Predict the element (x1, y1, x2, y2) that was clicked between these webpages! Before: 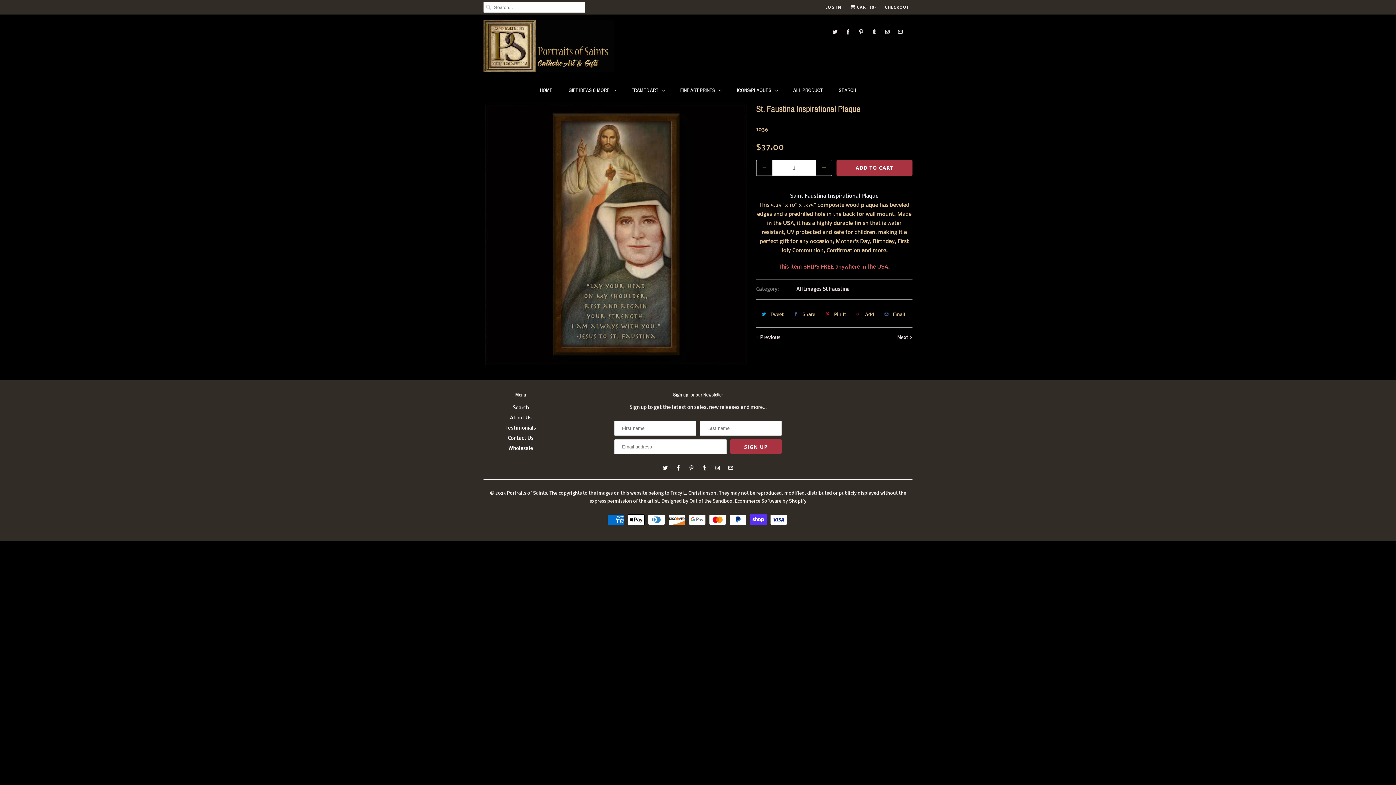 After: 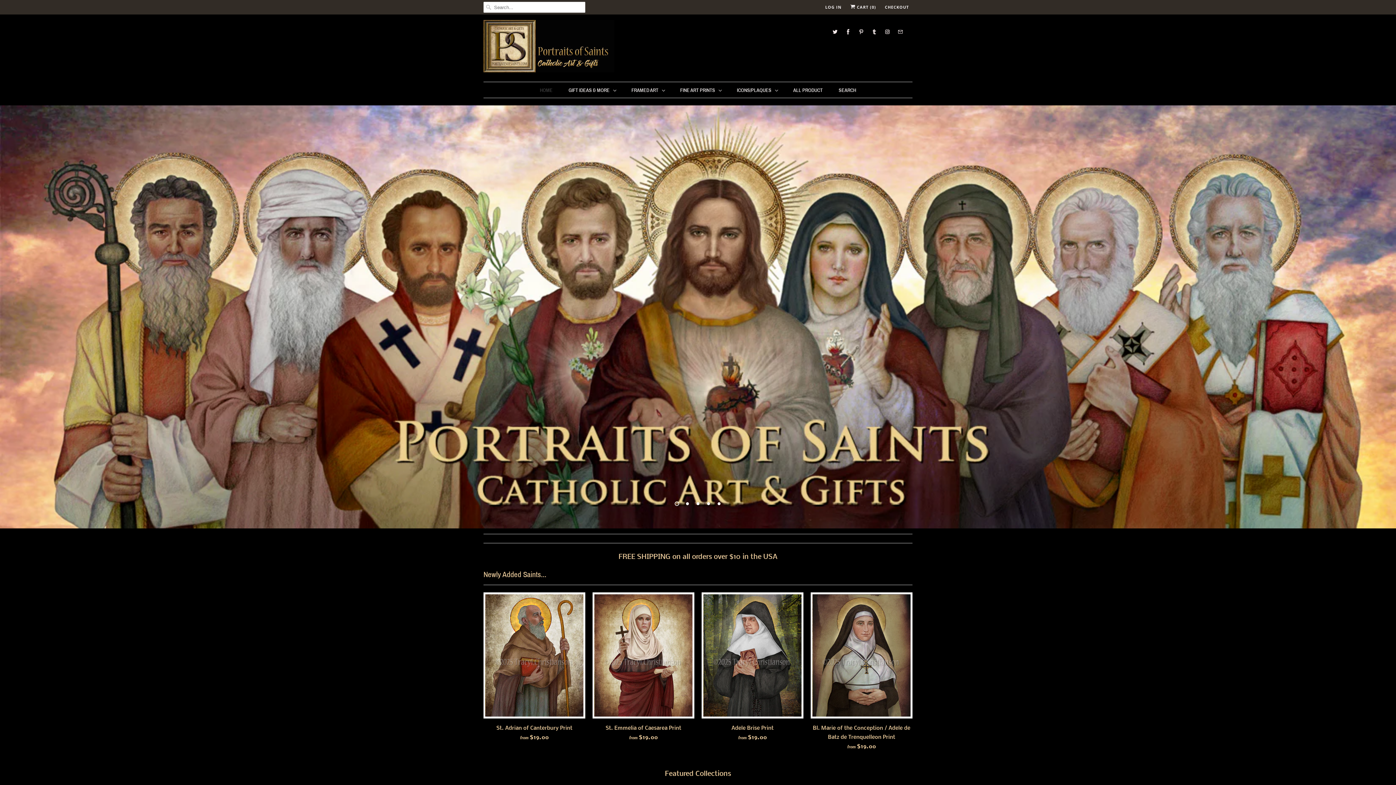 Action: label: HOME bbox: (540, 85, 552, 94)